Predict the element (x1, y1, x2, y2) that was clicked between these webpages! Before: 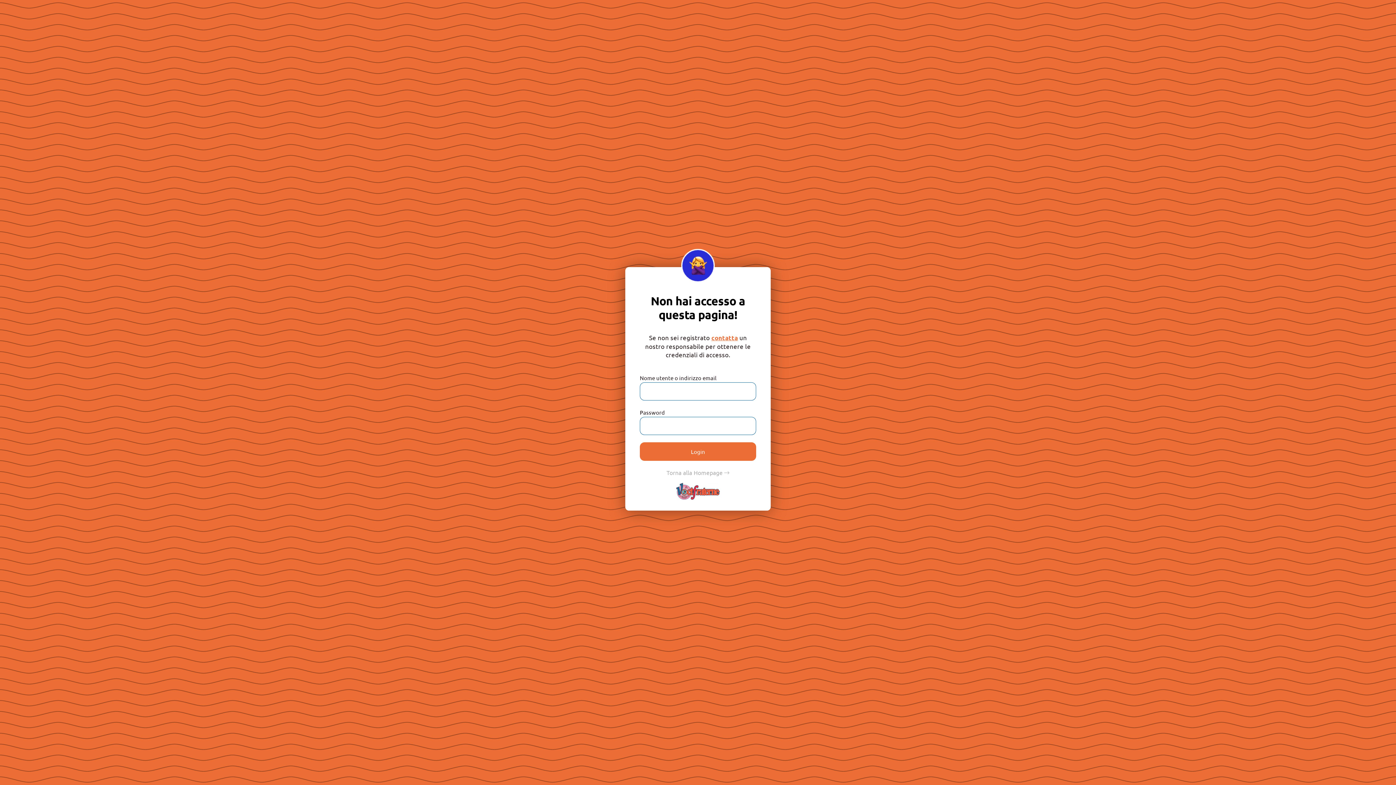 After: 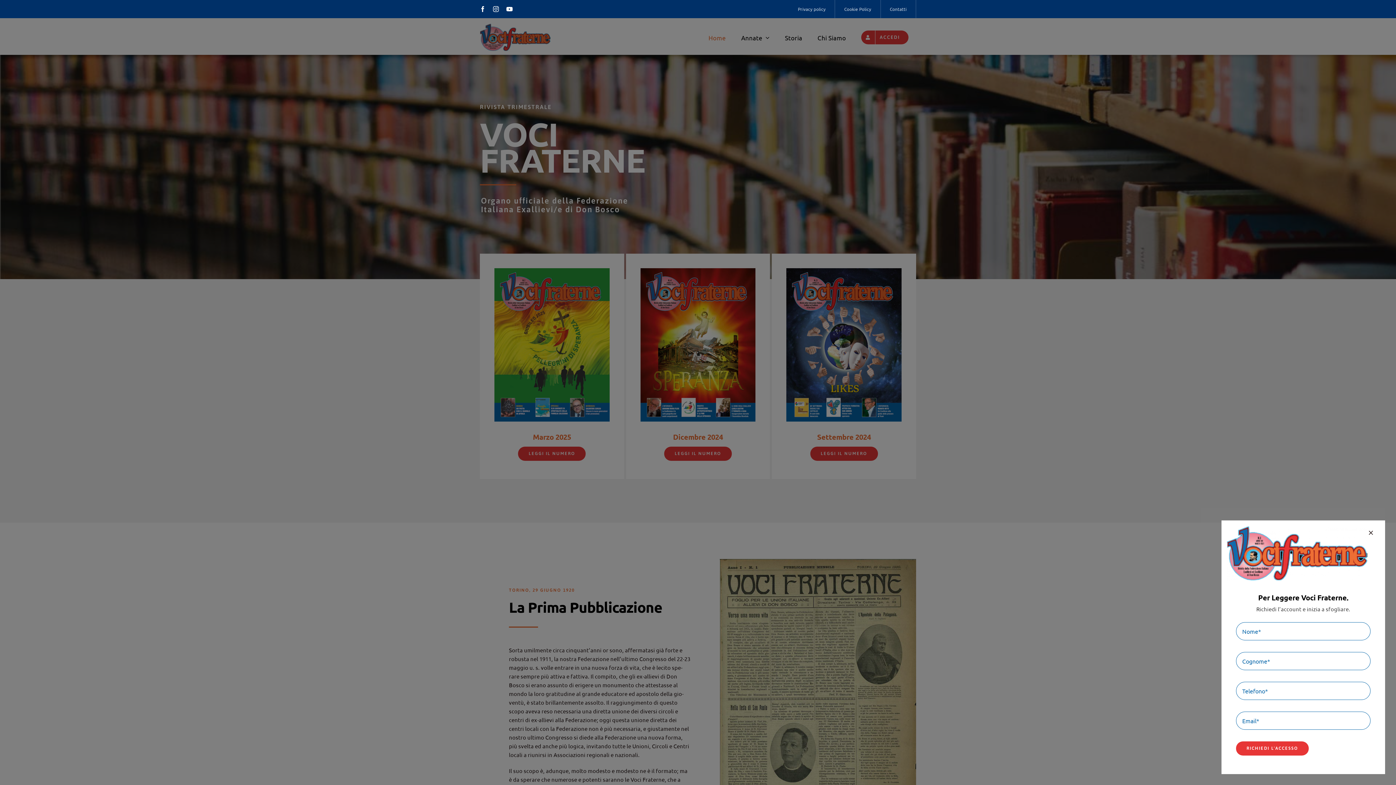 Action: label: Sito_Logo retina bbox: (676, 482, 720, 489)